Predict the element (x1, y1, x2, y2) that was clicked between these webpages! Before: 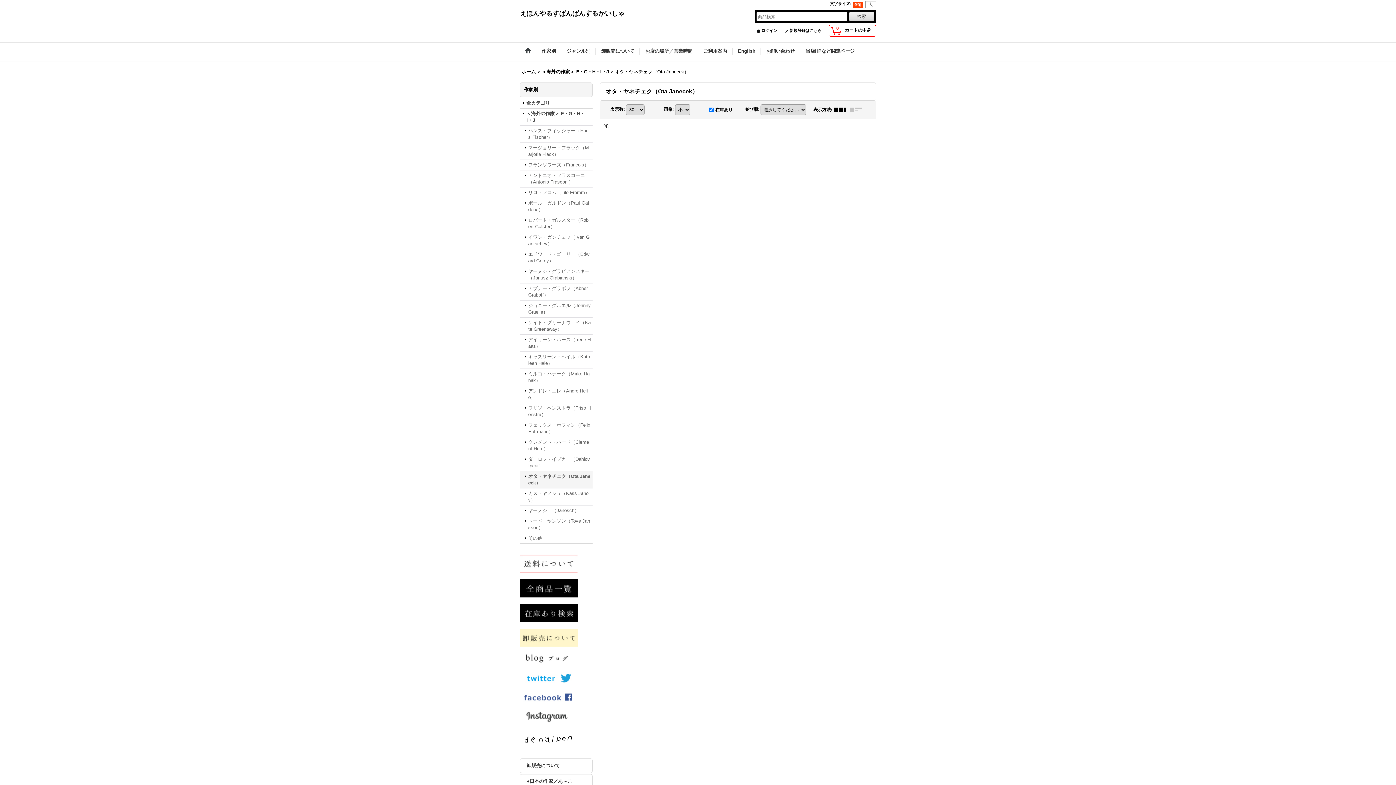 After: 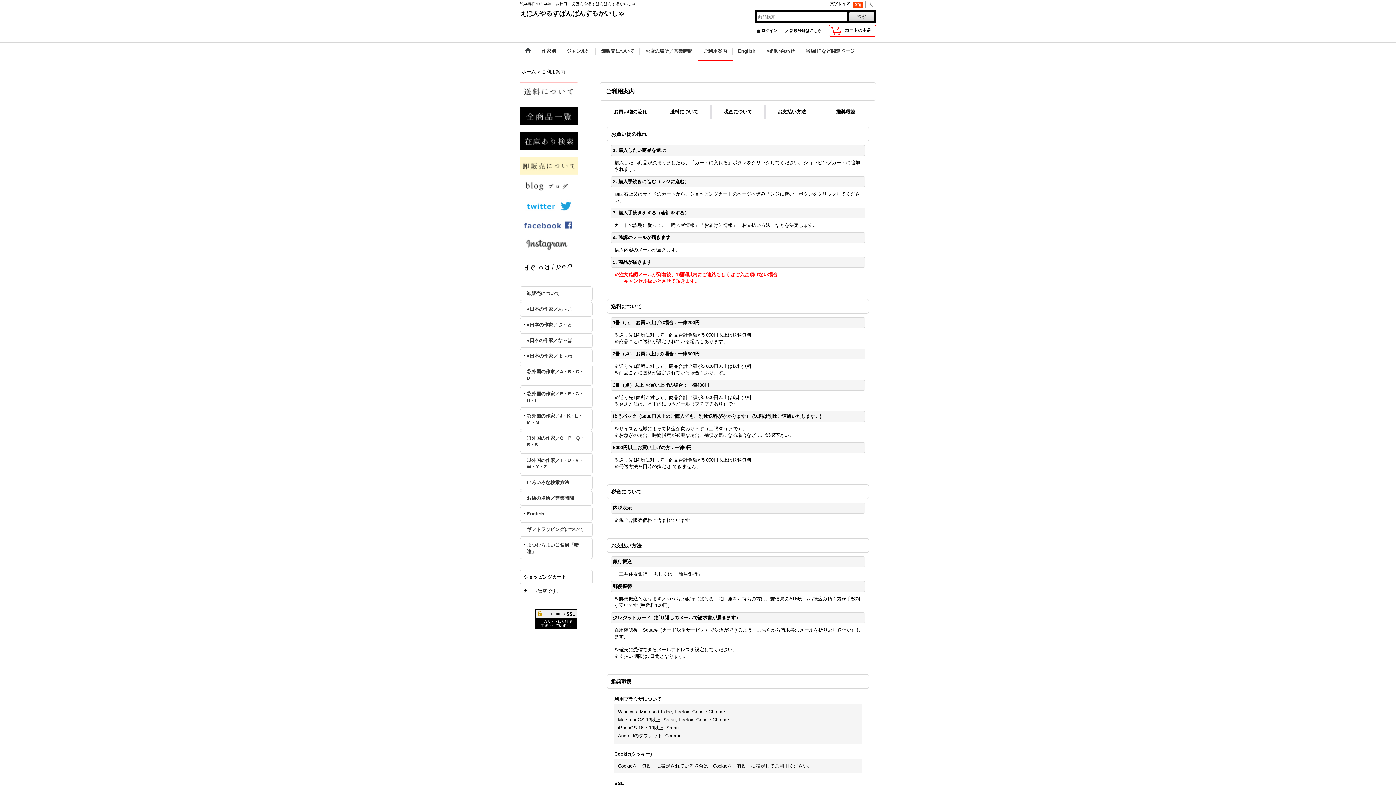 Action: bbox: (698, 42, 732, 61) label: ご利用案内